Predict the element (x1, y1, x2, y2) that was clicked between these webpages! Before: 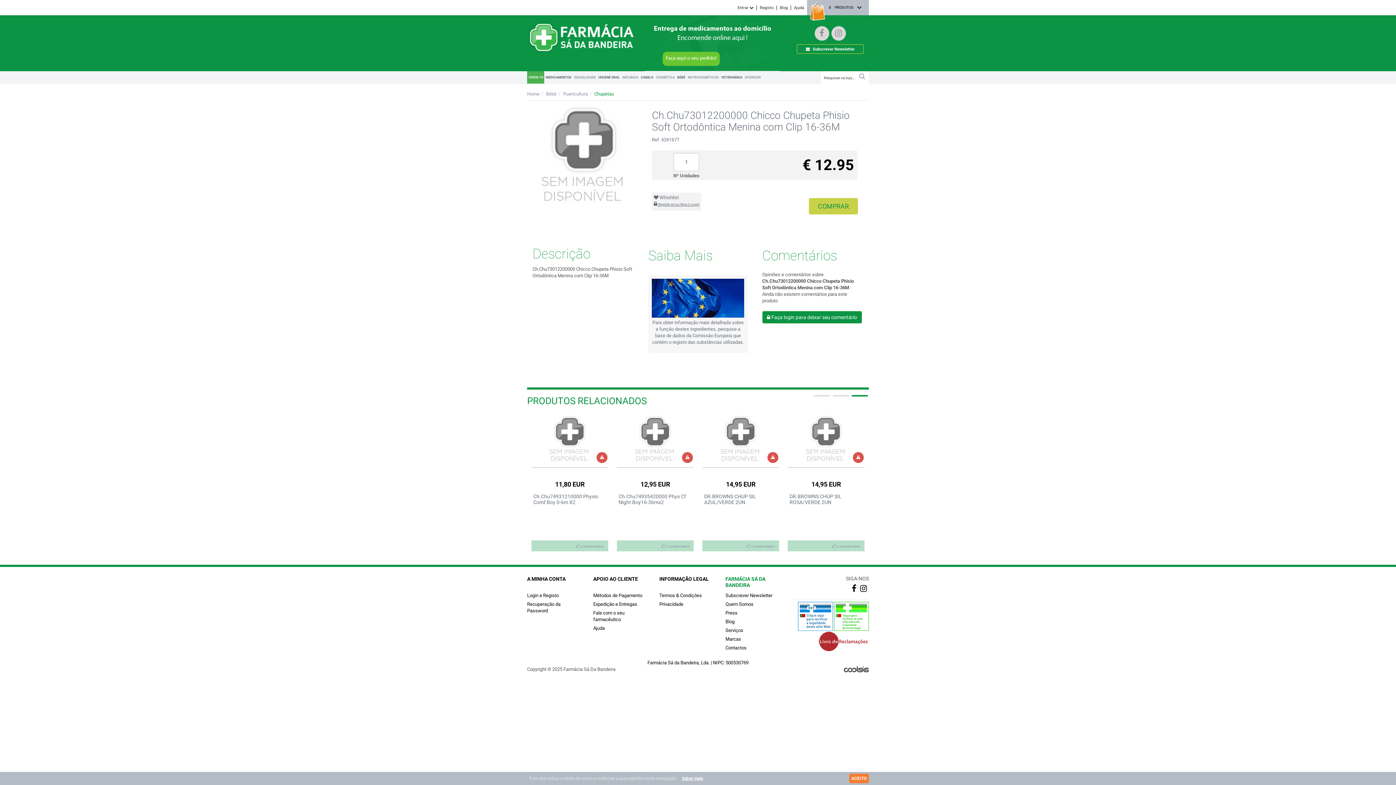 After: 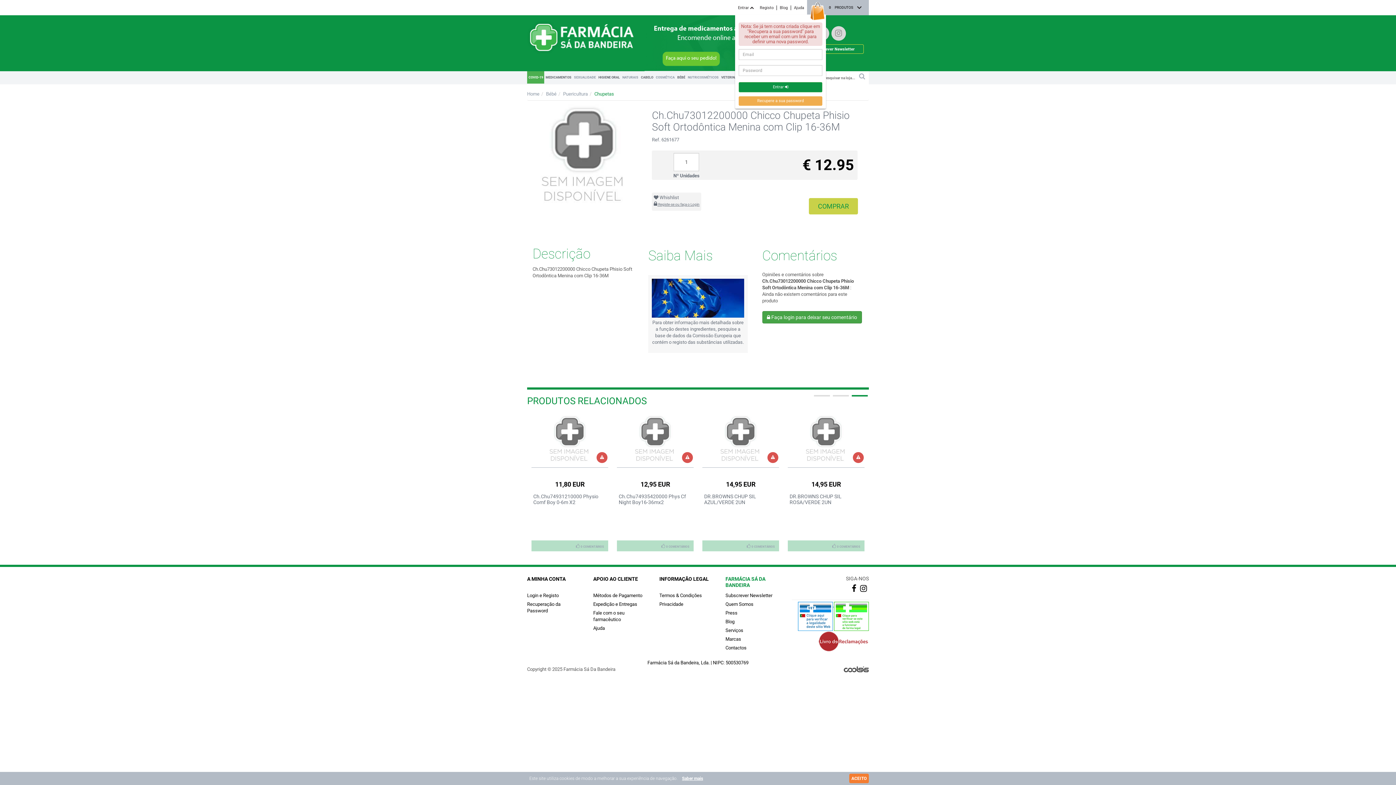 Action: label:  Faça login para deixar seu comentário bbox: (762, 311, 862, 323)